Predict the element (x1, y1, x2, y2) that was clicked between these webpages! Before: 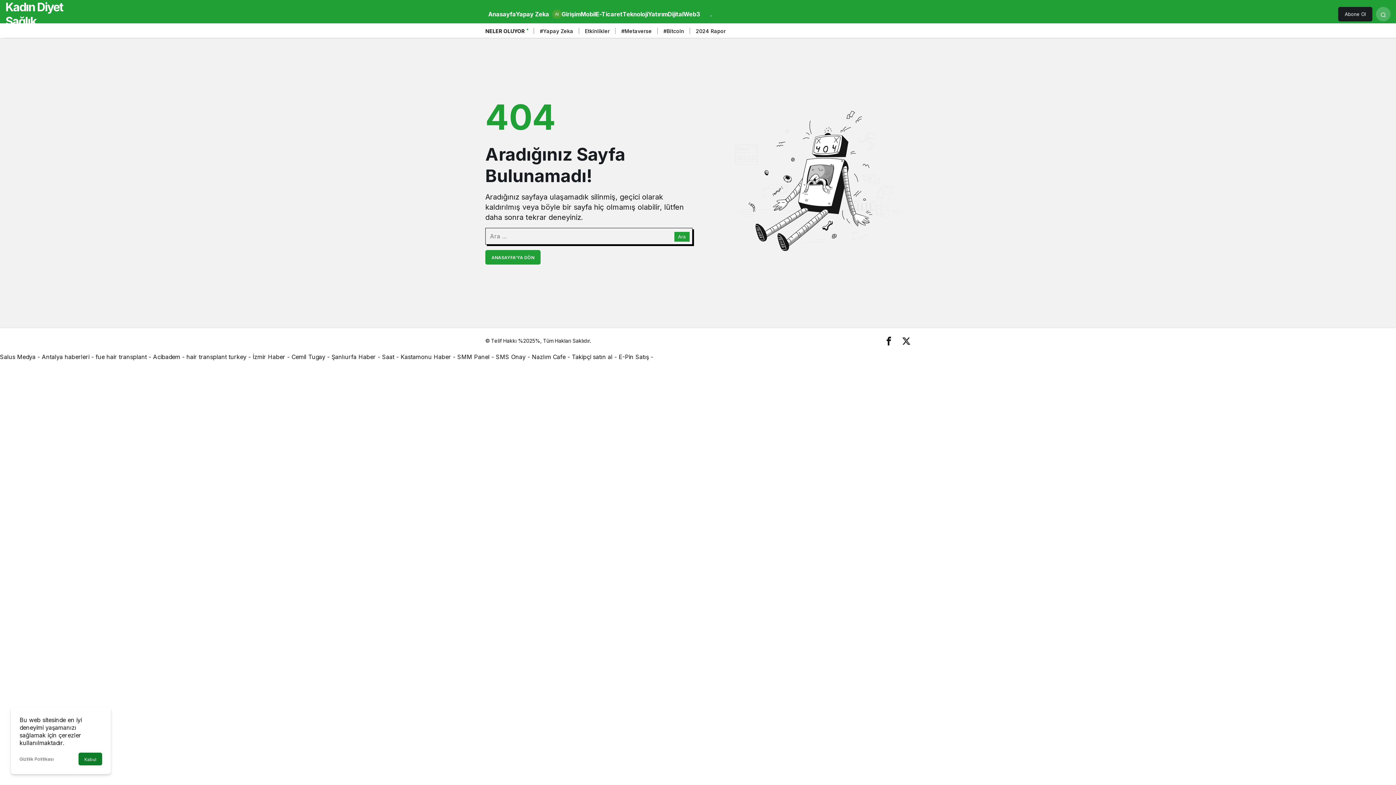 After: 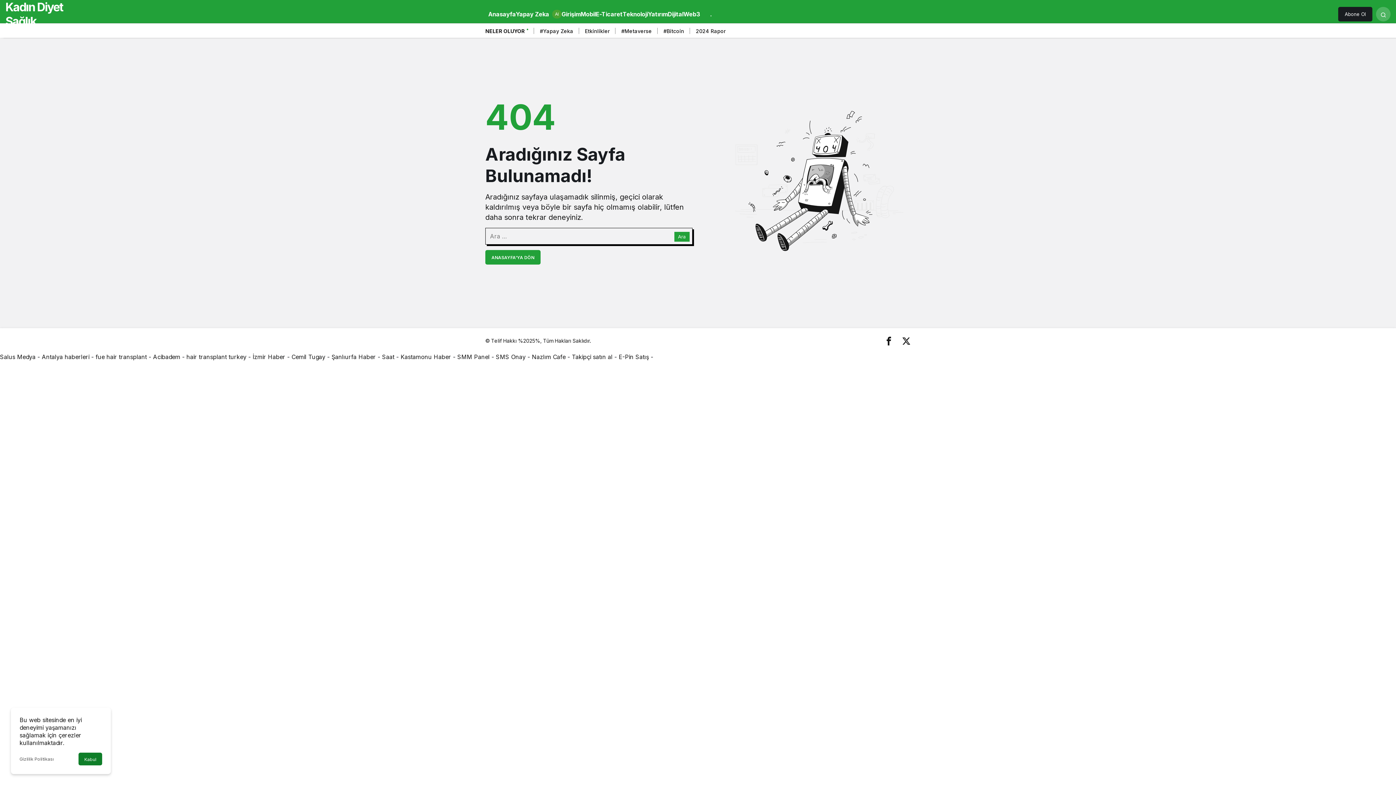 Action: bbox: (252, 353, 285, 360) label: İzmir Haber